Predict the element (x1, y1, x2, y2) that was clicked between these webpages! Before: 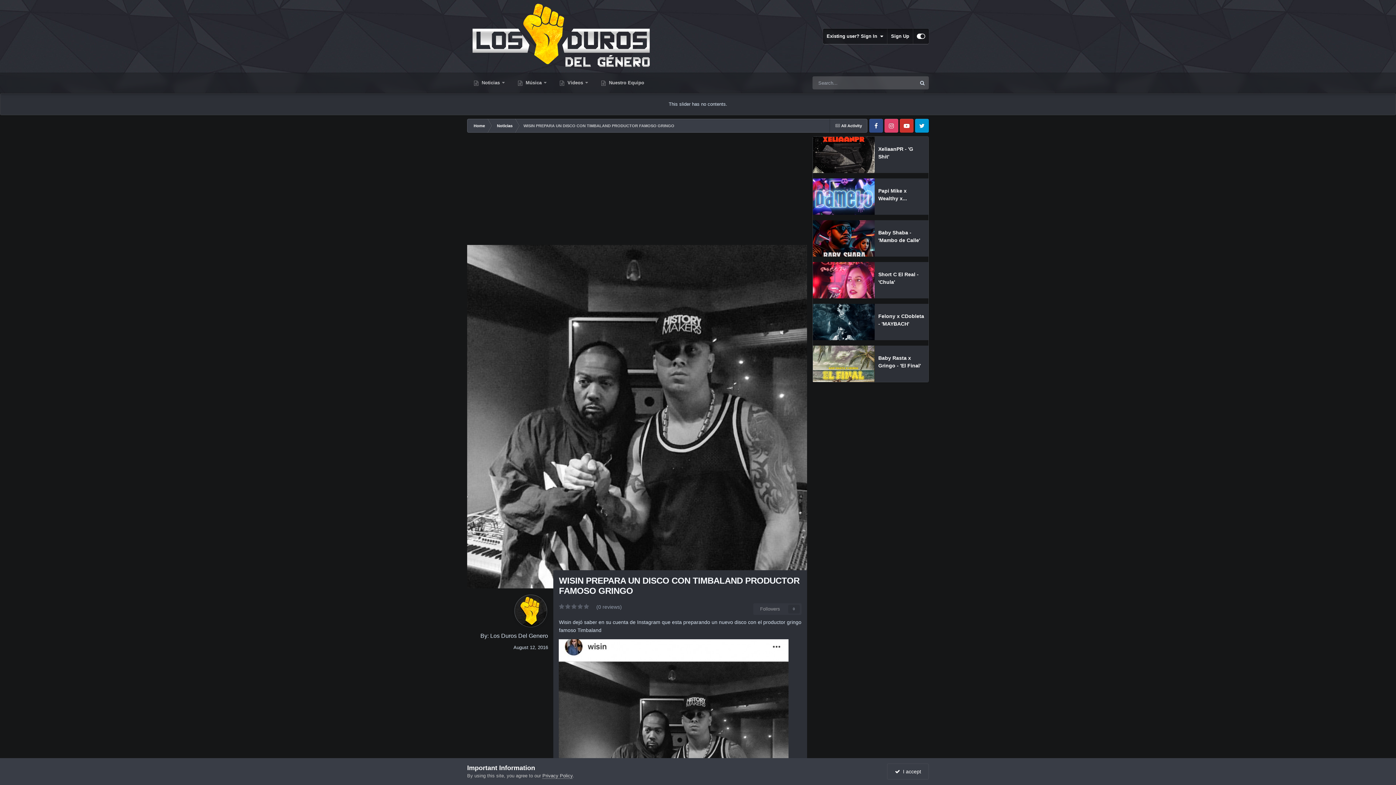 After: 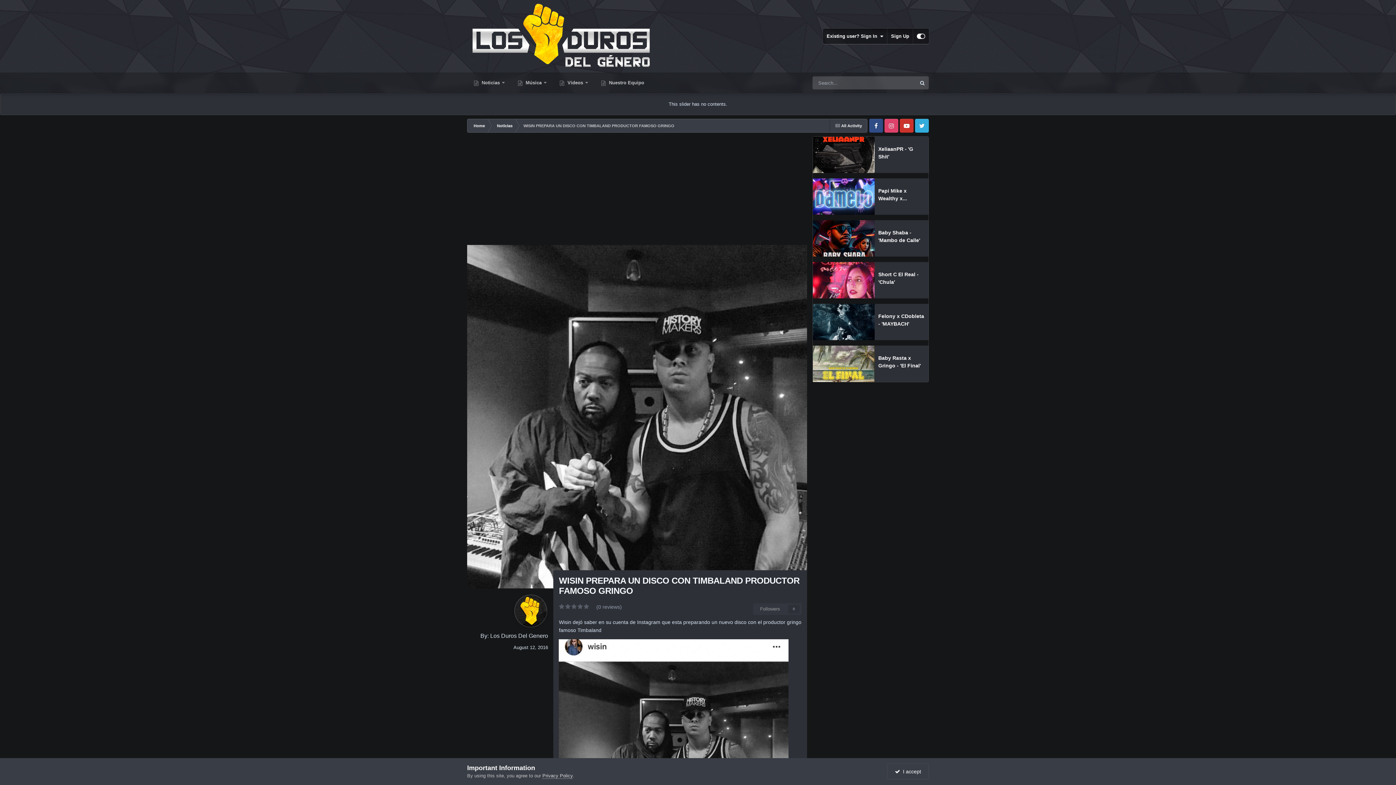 Action: bbox: (915, 118, 929, 132)